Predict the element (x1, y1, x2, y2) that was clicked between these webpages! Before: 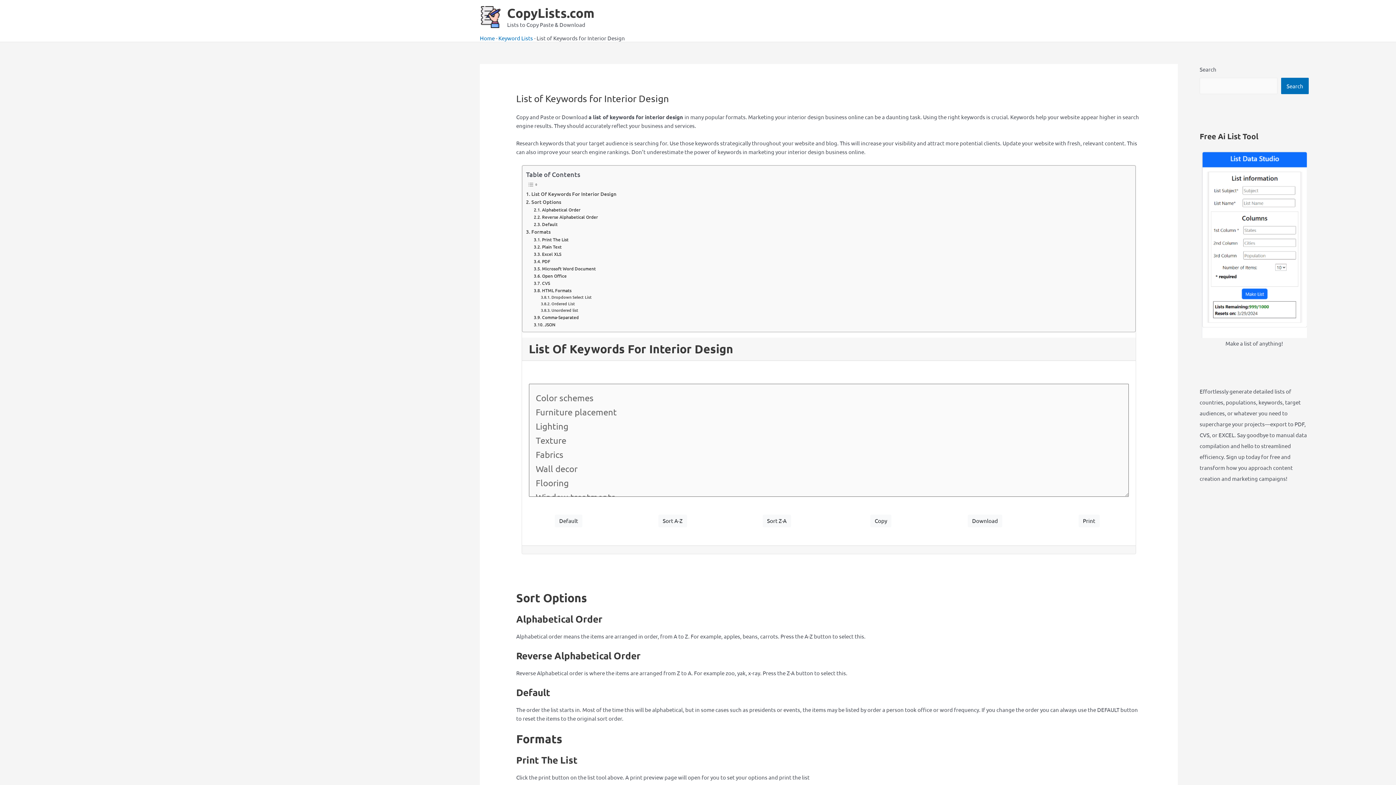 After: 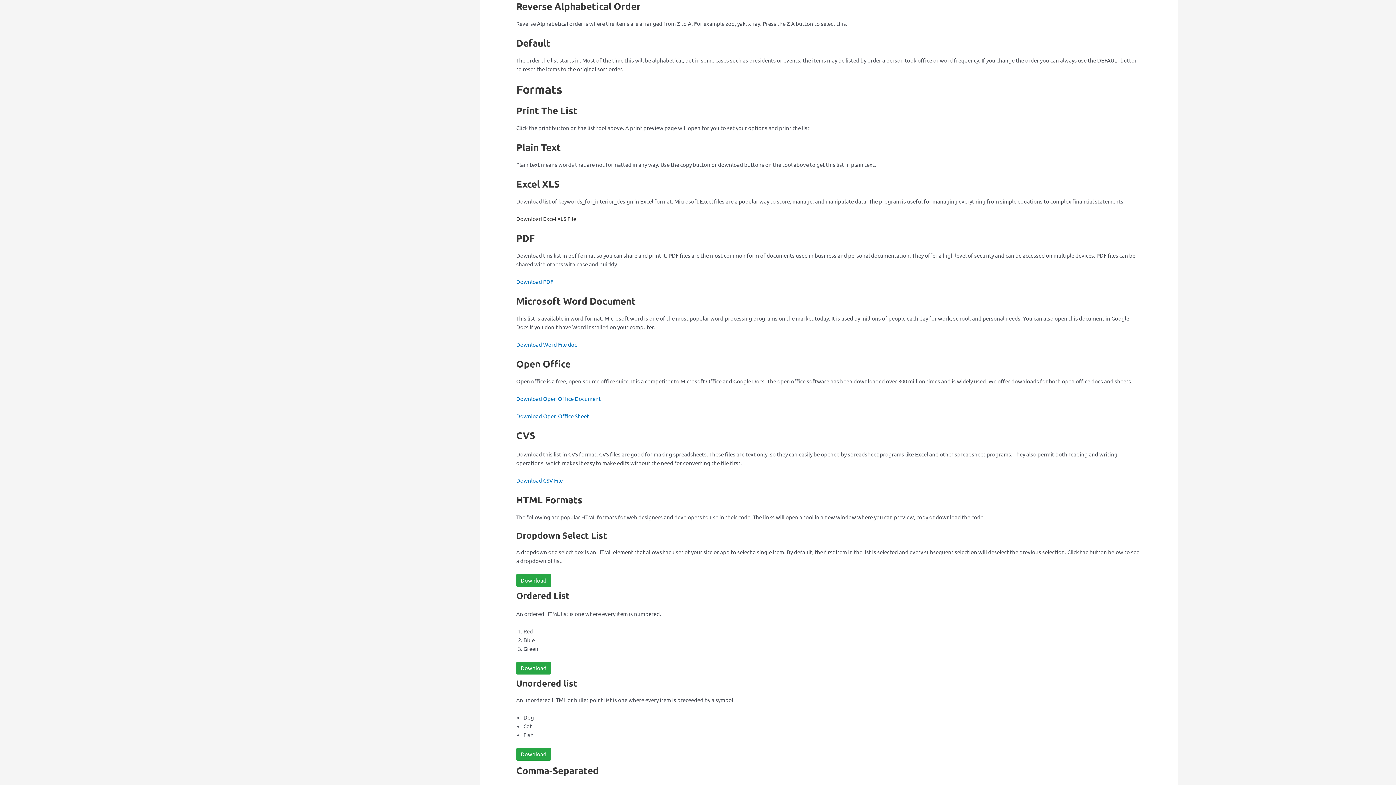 Action: label: Reverse Alphabetical Order bbox: (533, 213, 598, 220)